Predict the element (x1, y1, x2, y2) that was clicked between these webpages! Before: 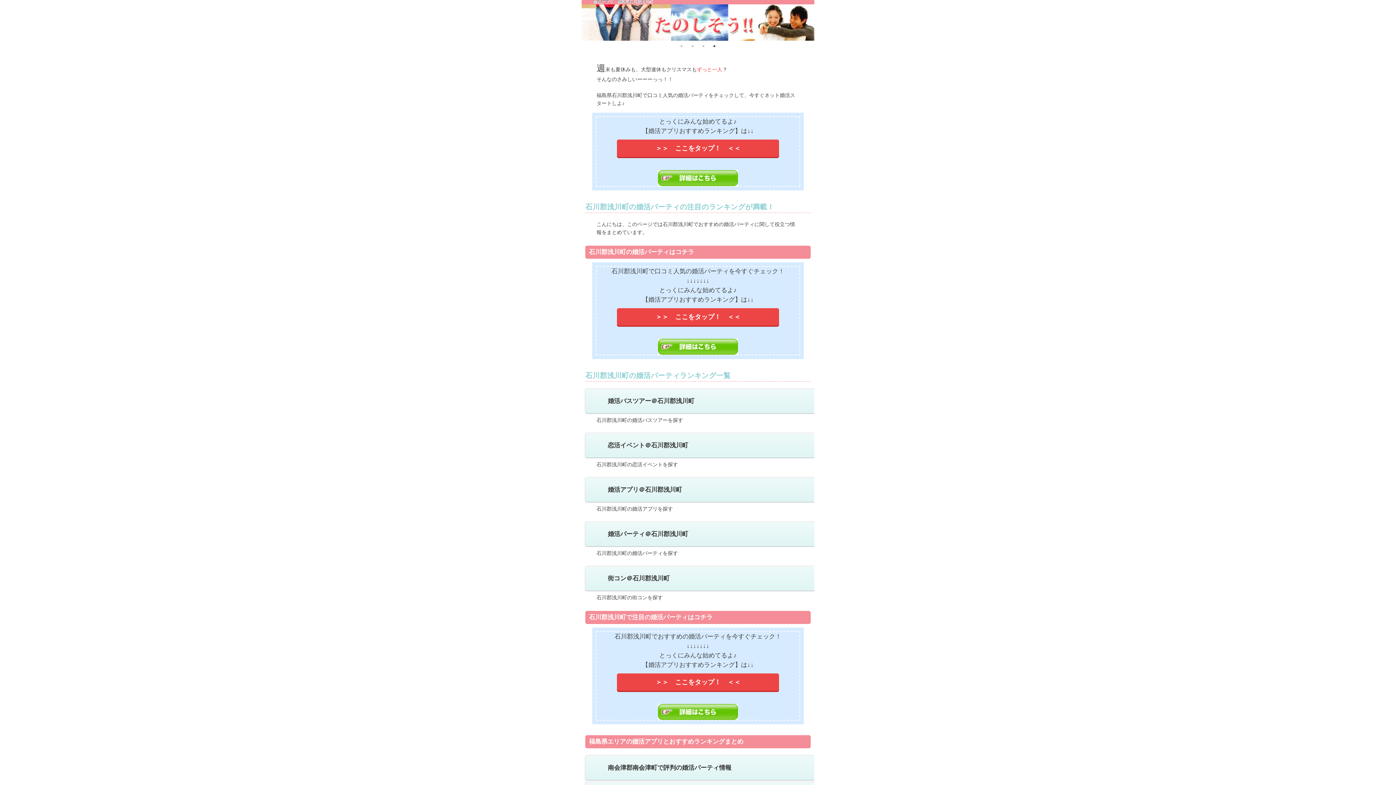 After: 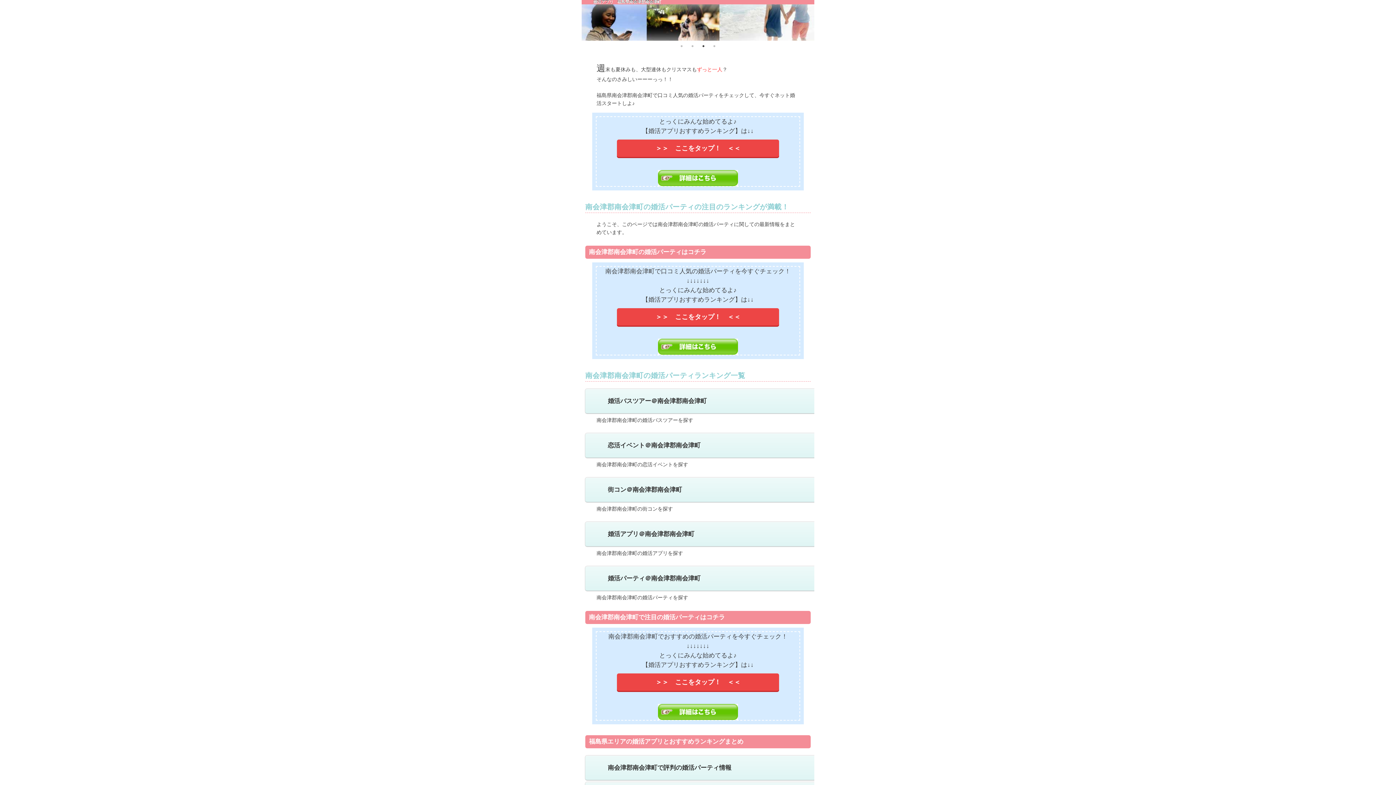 Action: bbox: (585, 755, 833, 780) label: 南会津郡南会津町で評判の婚活パーティ情報